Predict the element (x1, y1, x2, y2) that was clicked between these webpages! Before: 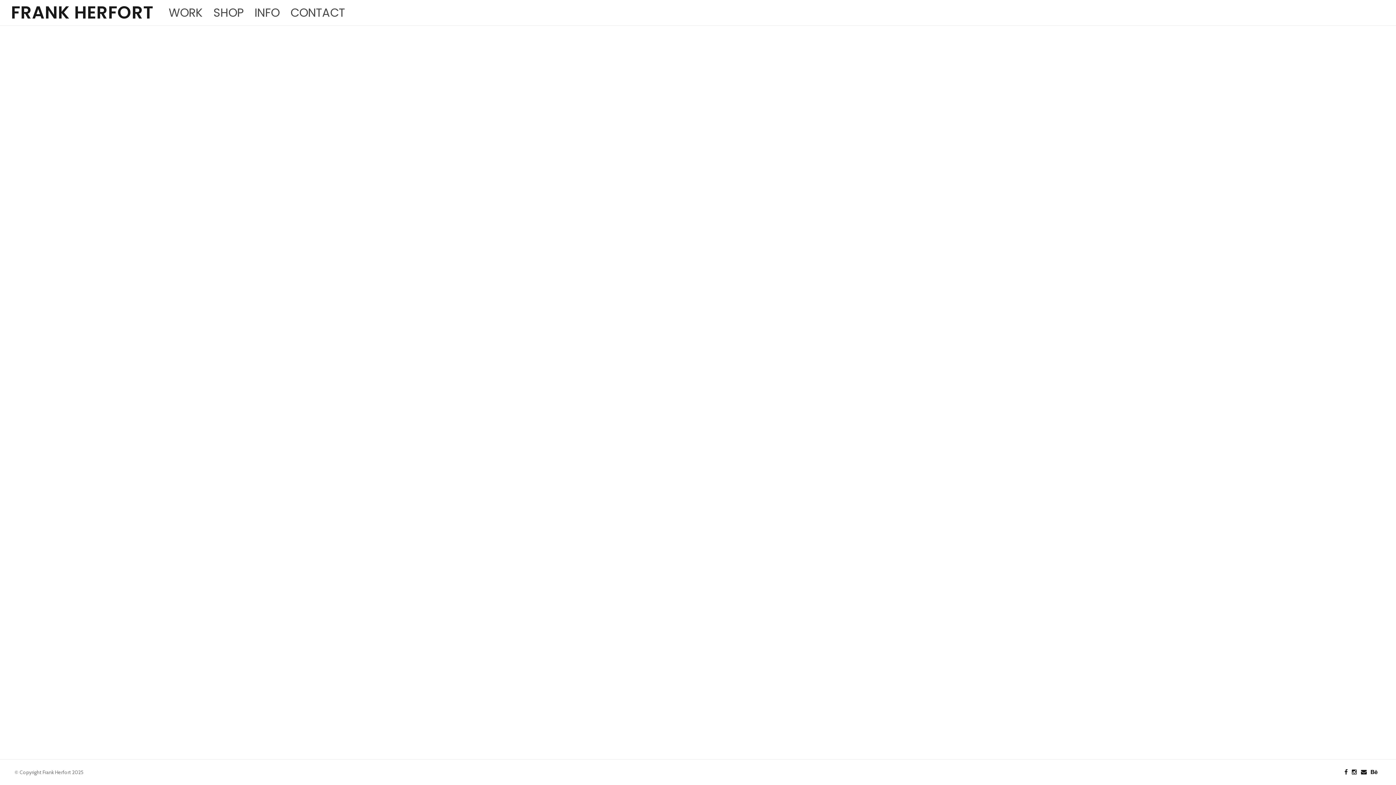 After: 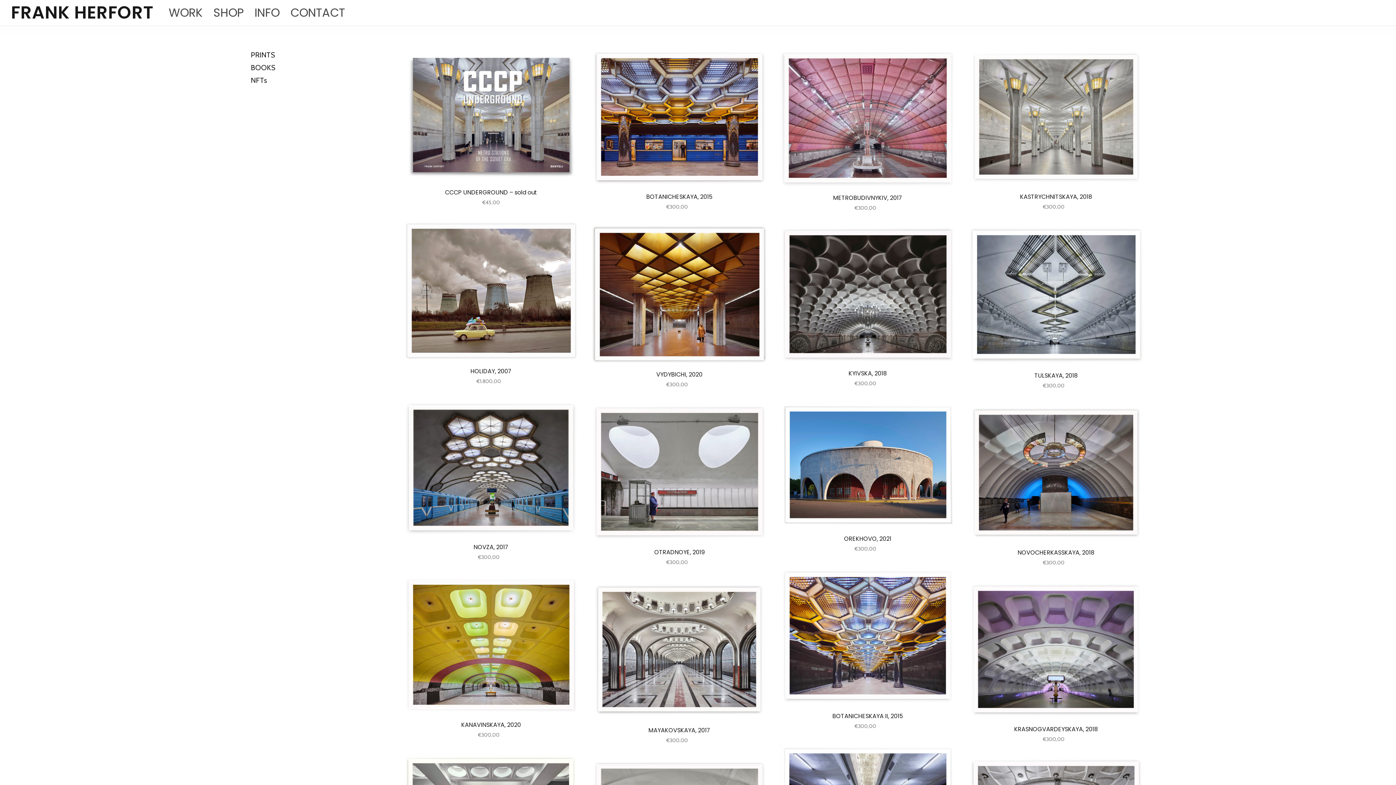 Action: label: SHOP bbox: (213, 0, 243, 25)